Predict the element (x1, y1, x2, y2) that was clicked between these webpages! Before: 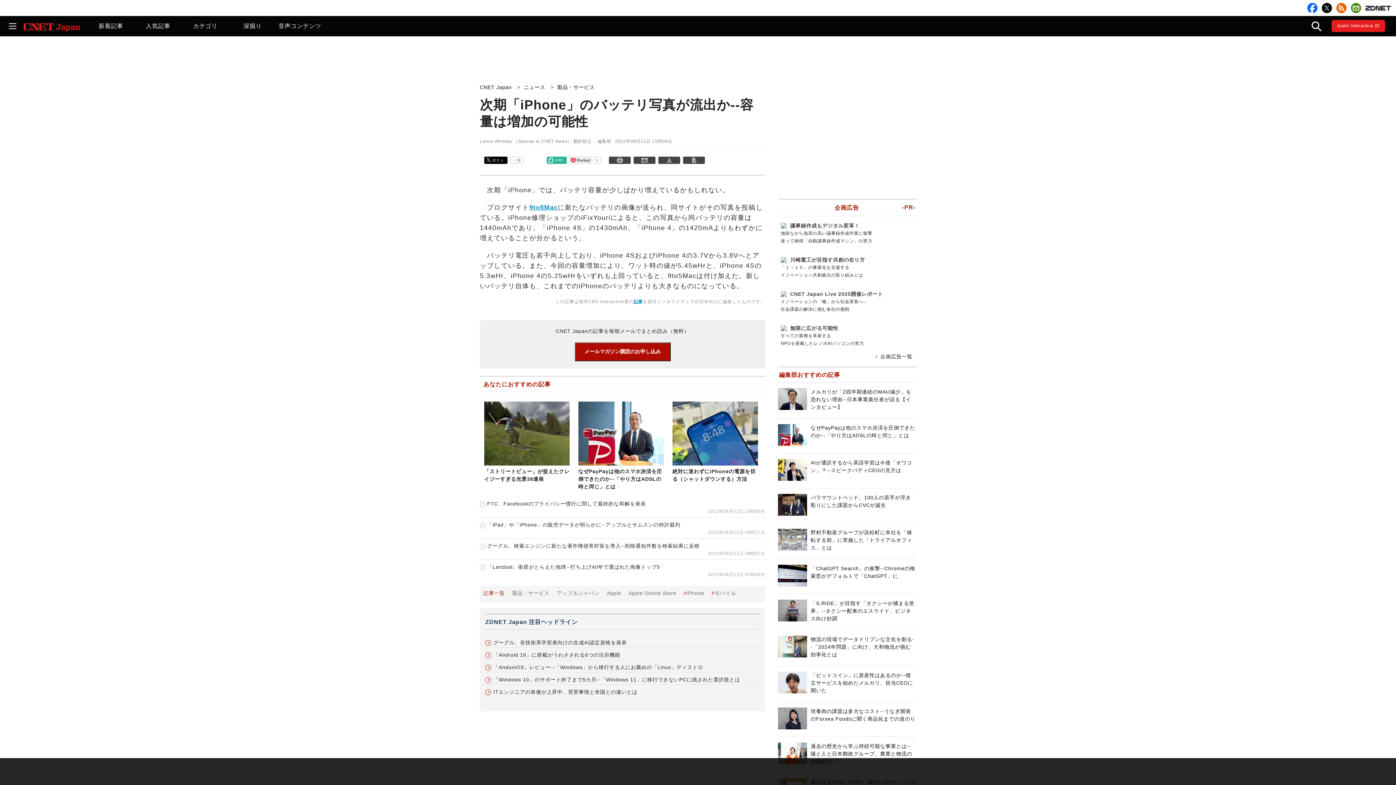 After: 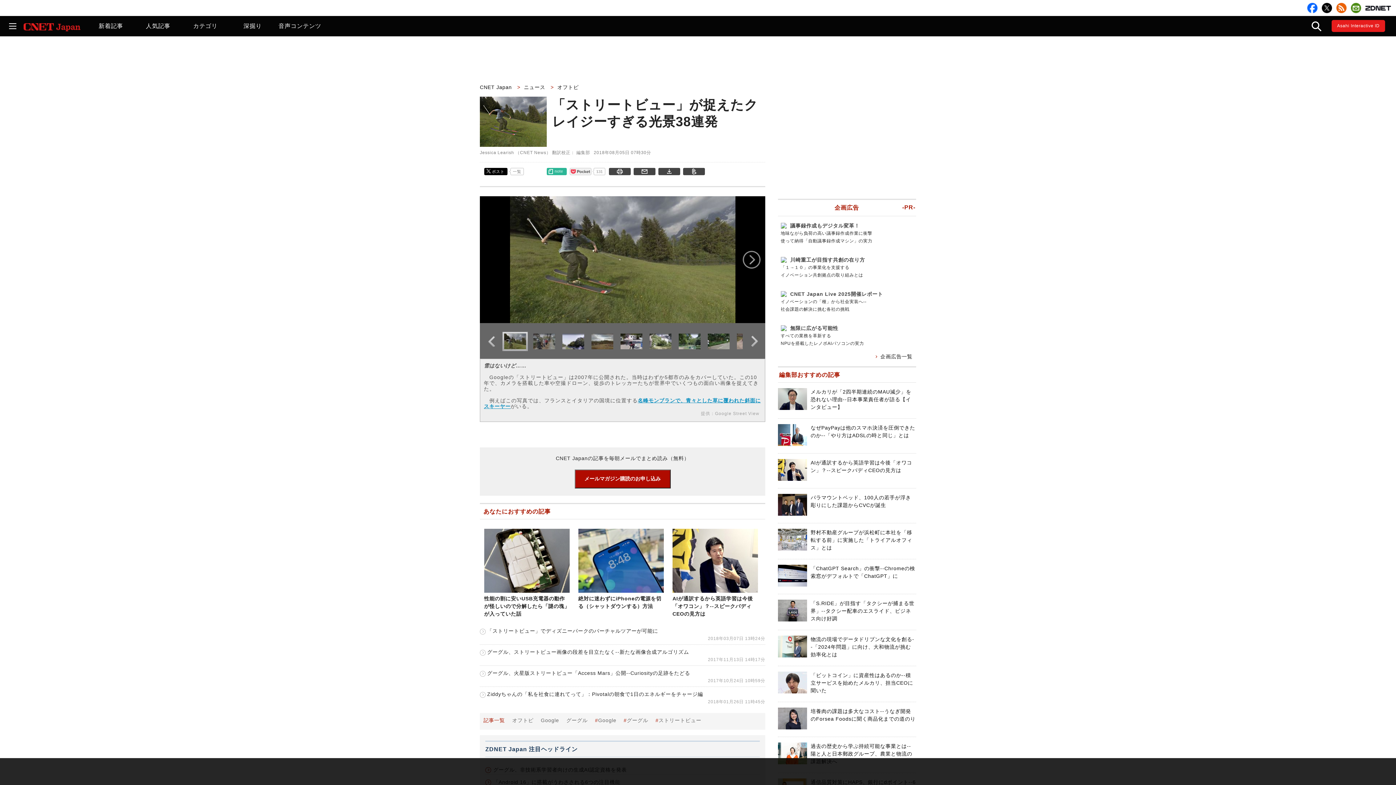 Action: label: 「ストリートビュー」が捉えたクレイジーすぎる光景38連発 bbox: (484, 461, 569, 482)